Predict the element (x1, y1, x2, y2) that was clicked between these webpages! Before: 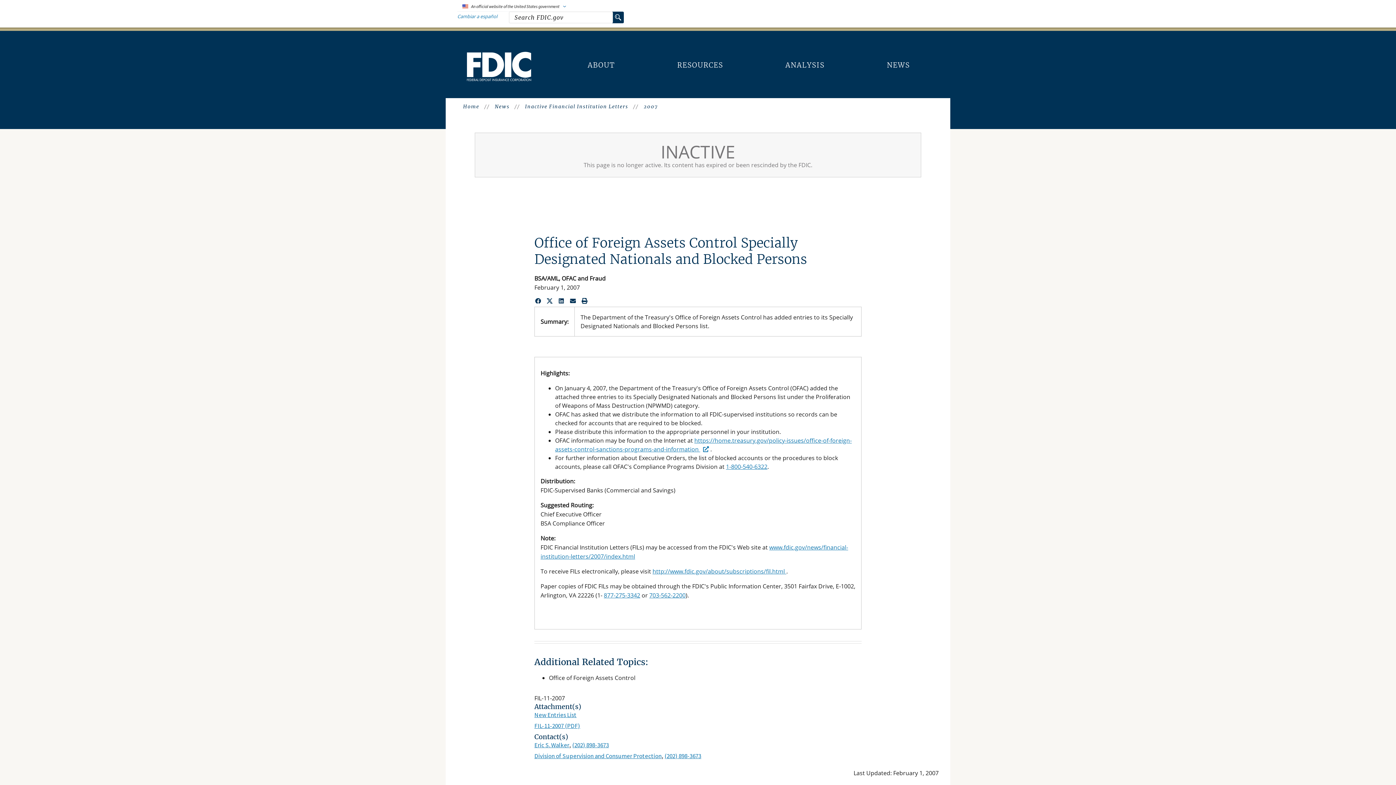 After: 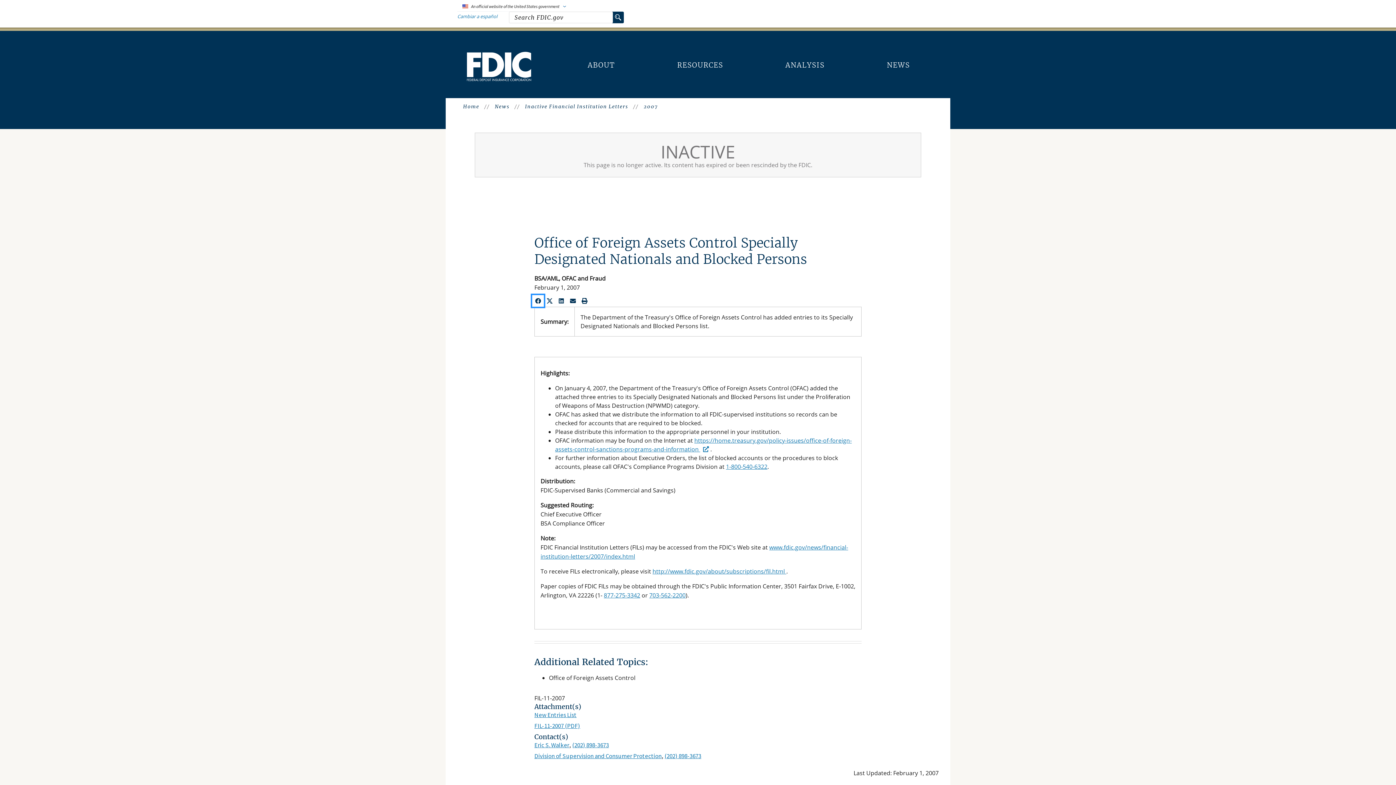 Action: bbox: (532, 295, 544, 306) label: Share on Facebook